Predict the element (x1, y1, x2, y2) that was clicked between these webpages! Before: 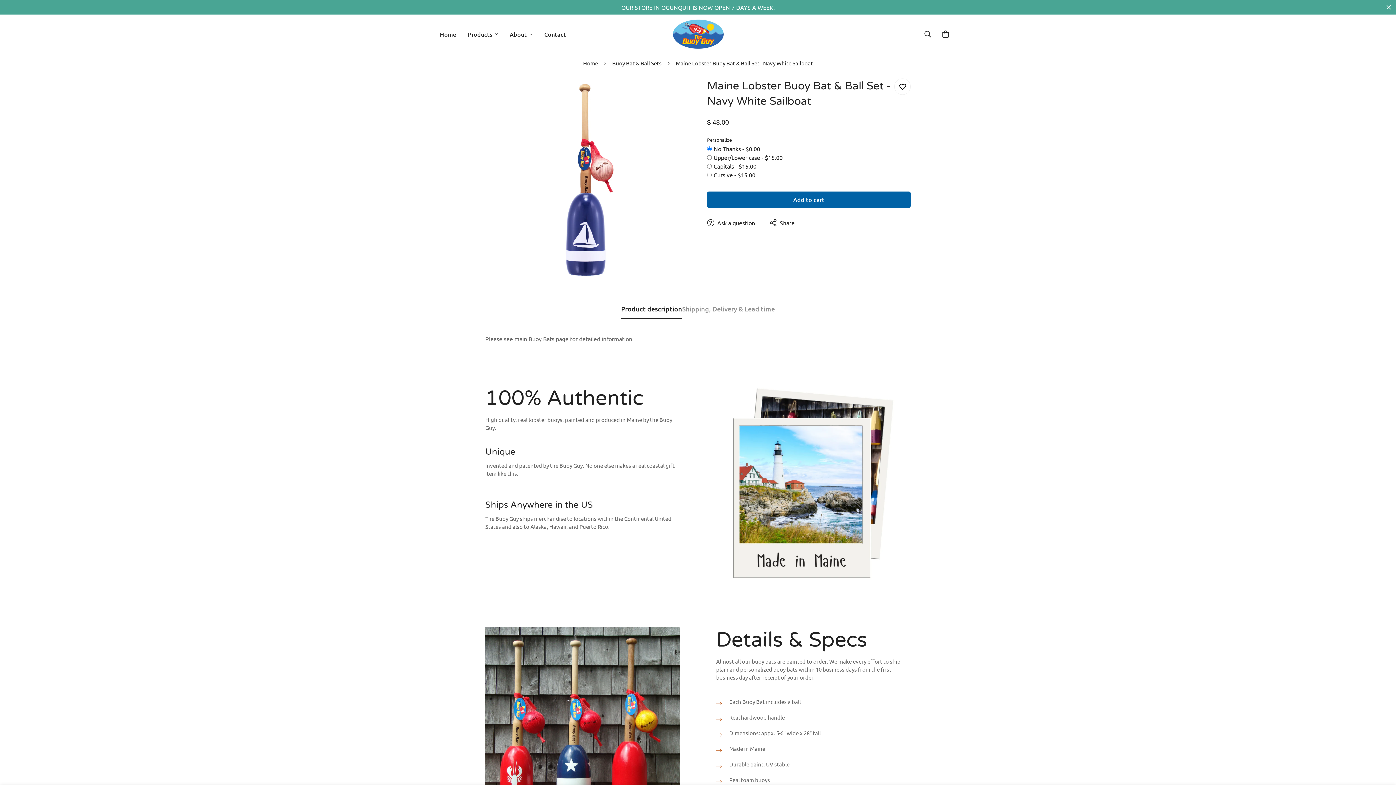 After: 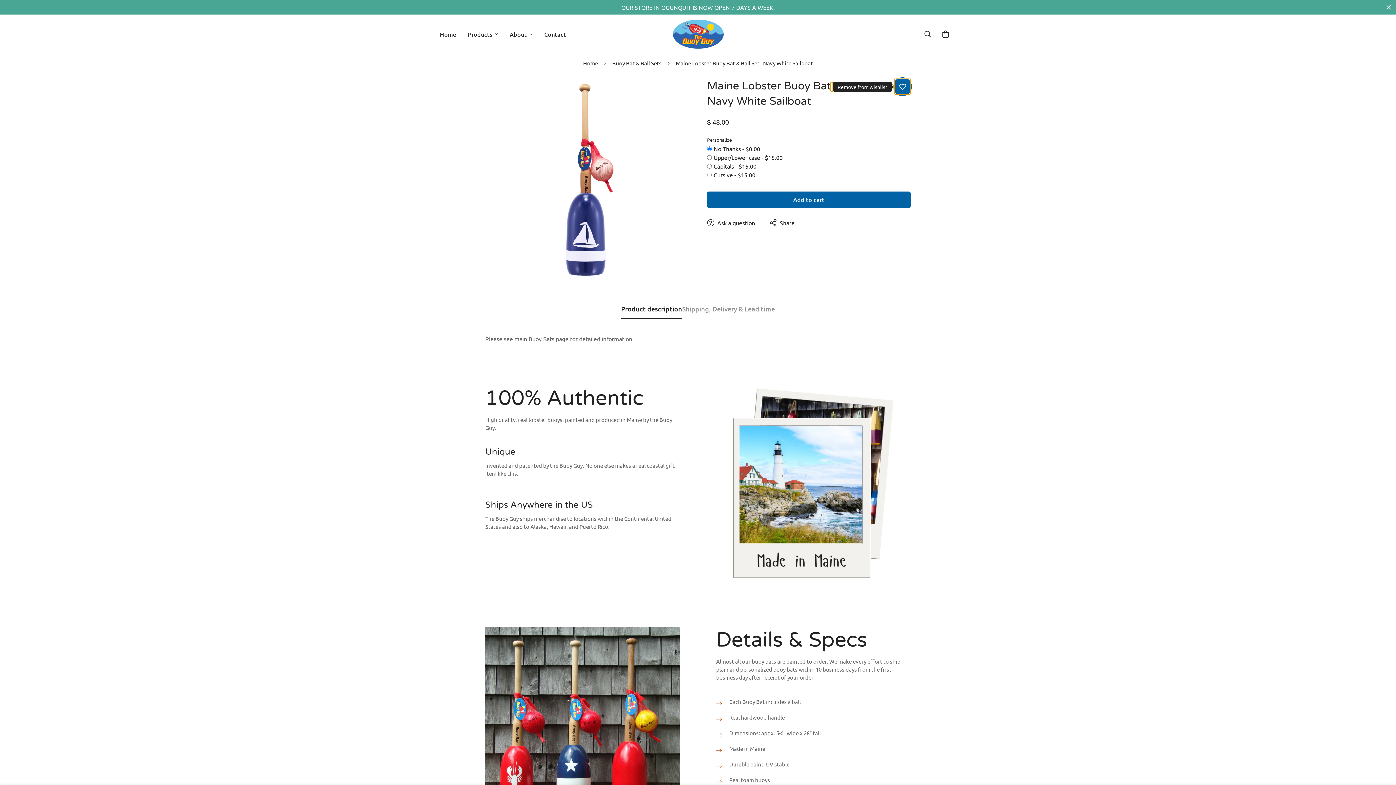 Action: label: Add to wishlist bbox: (894, 78, 910, 94)